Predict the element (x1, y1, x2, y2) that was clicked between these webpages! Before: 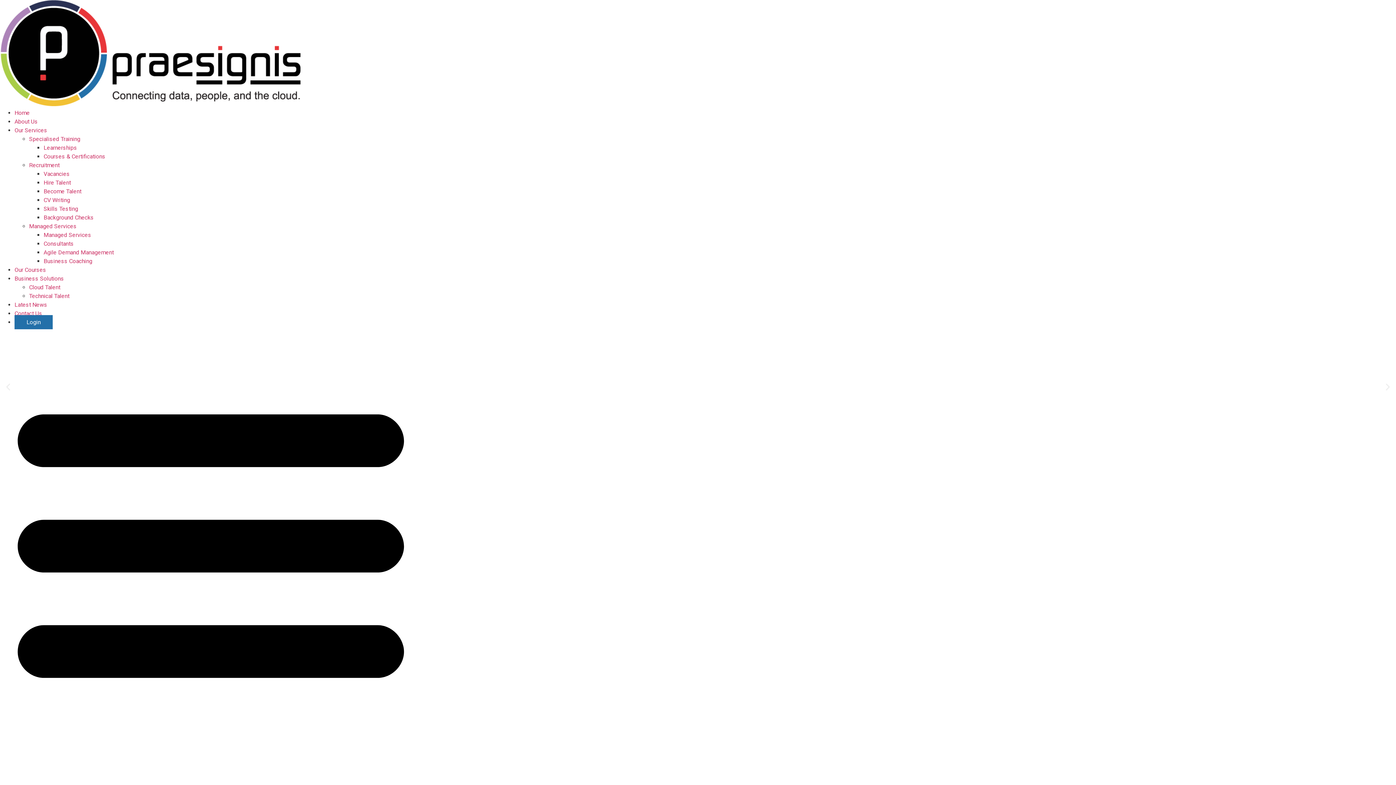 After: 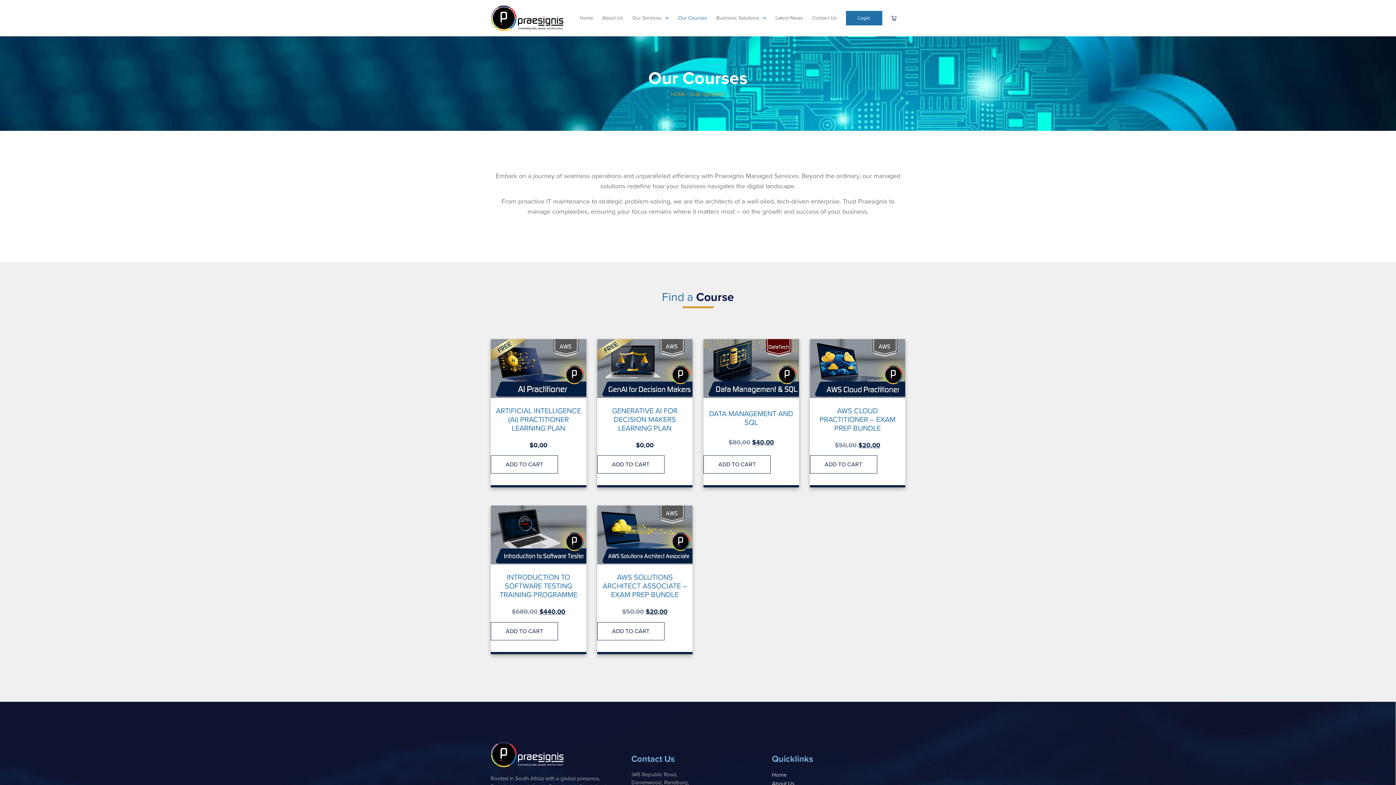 Action: label: Our Courses bbox: (14, 266, 46, 273)